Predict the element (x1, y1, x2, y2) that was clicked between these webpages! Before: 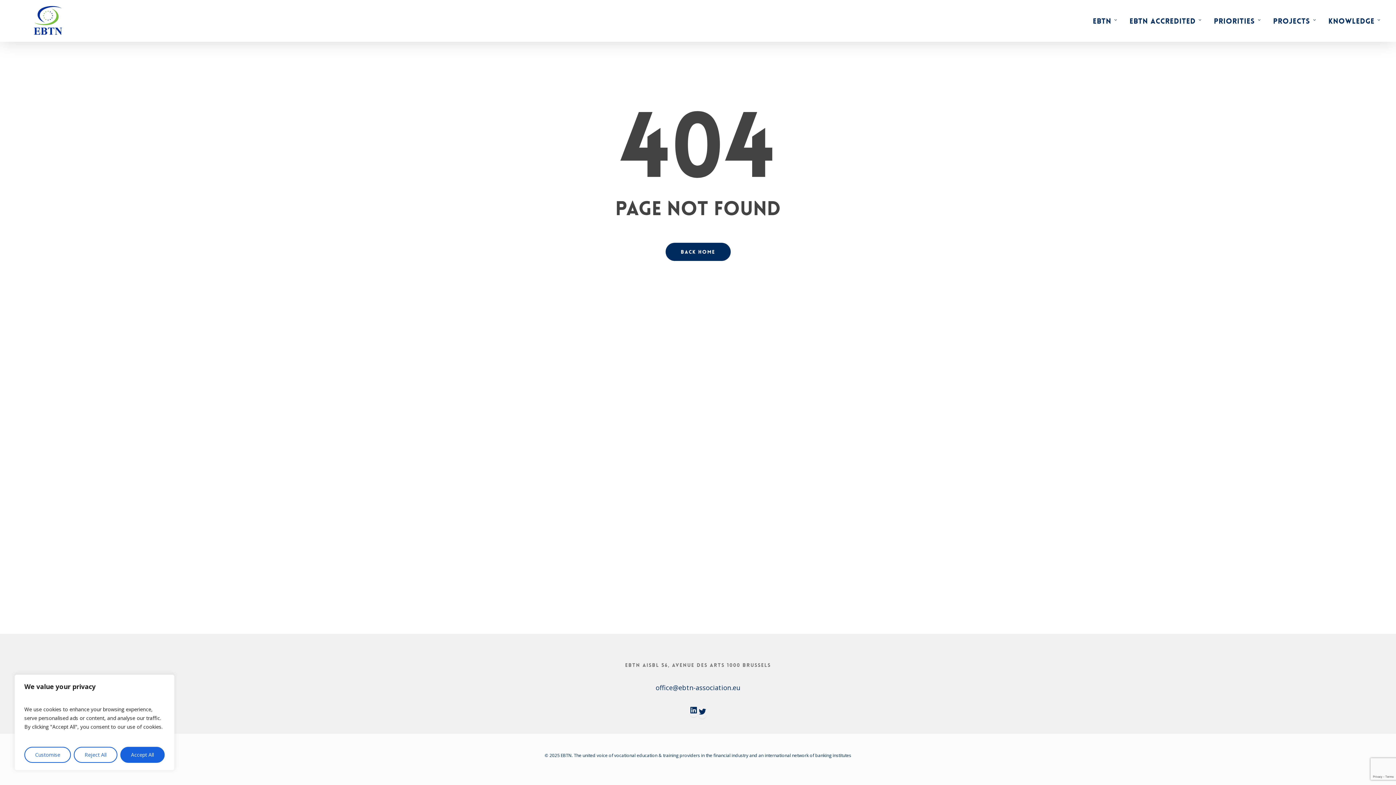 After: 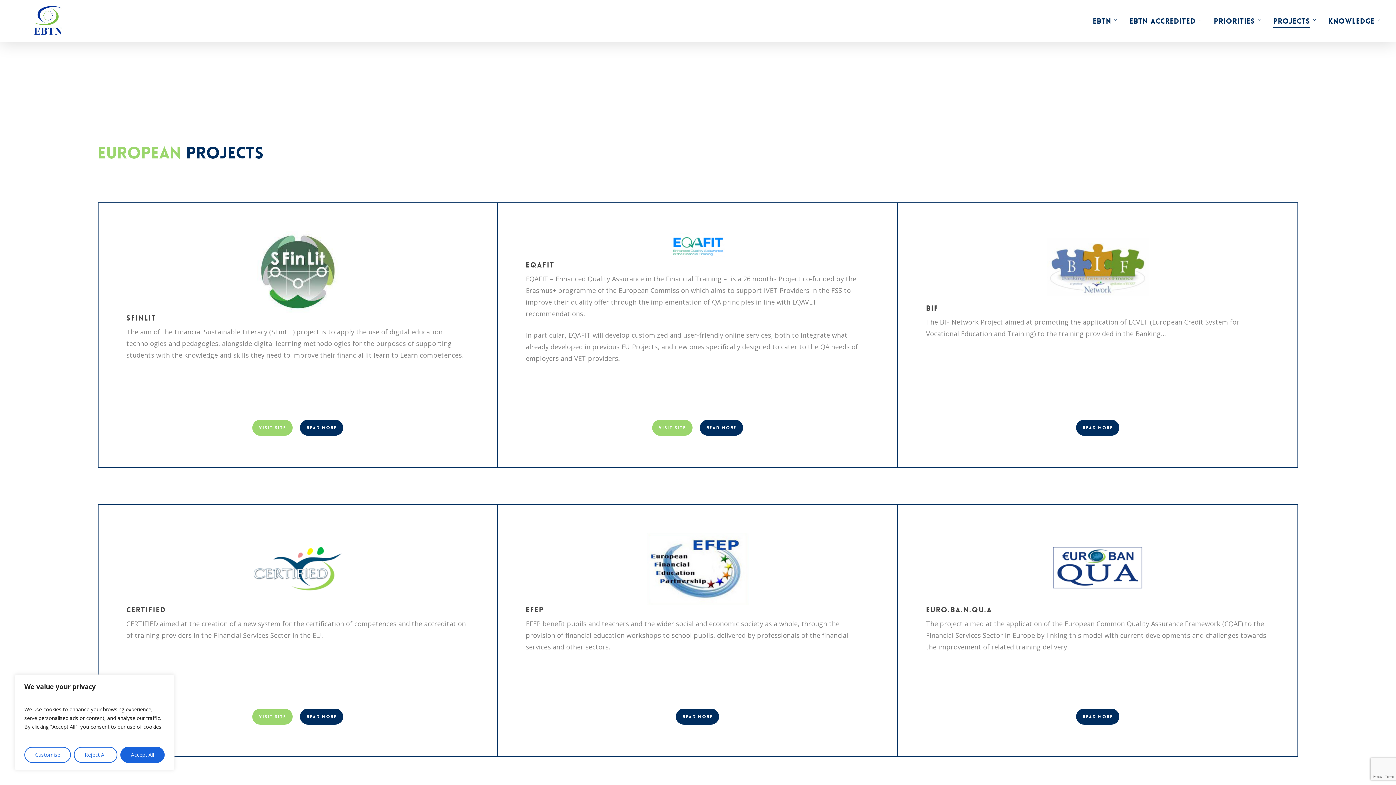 Action: bbox: (1273, 15, 1317, 26) label: Projects